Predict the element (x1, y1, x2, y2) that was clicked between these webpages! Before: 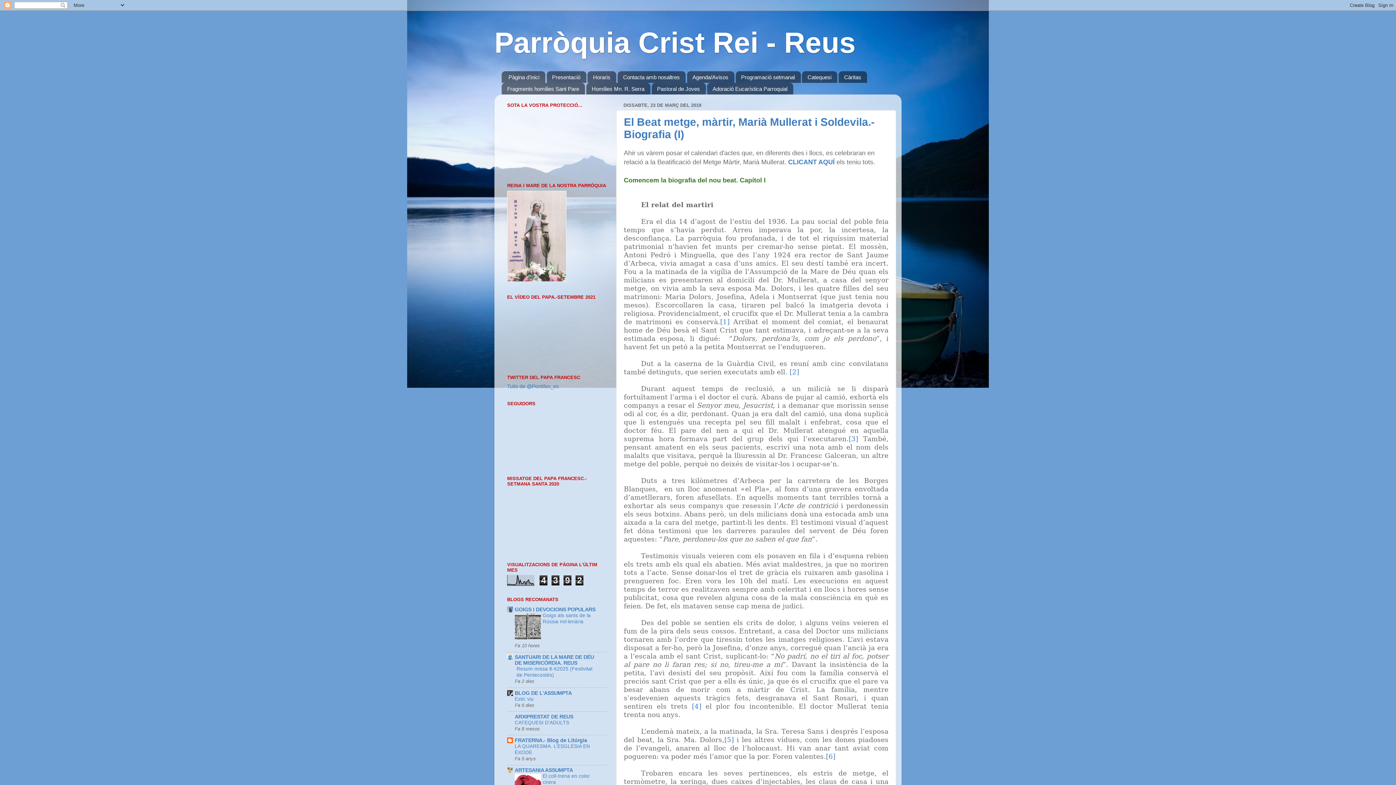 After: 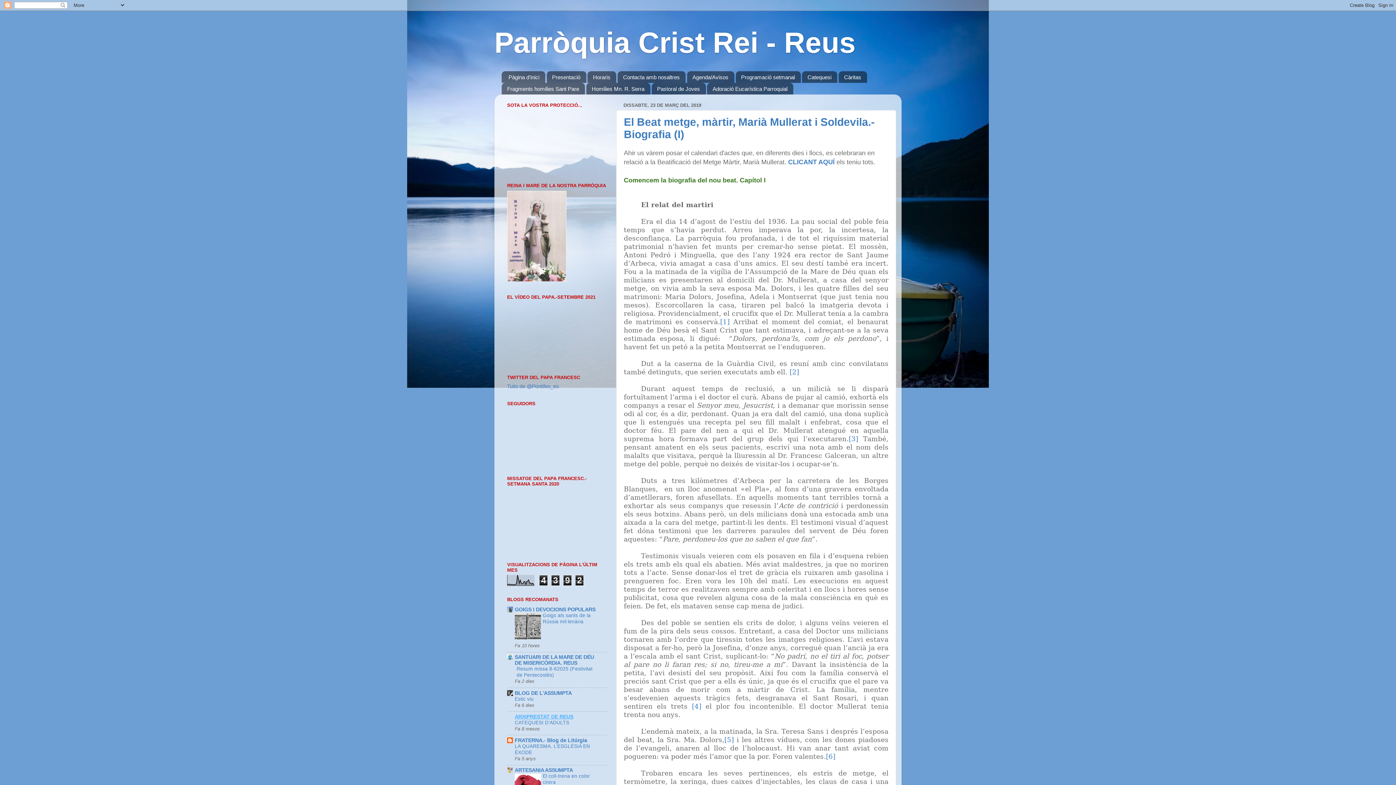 Action: label: ARXIPRESTAT DE REUS bbox: (514, 714, 573, 719)